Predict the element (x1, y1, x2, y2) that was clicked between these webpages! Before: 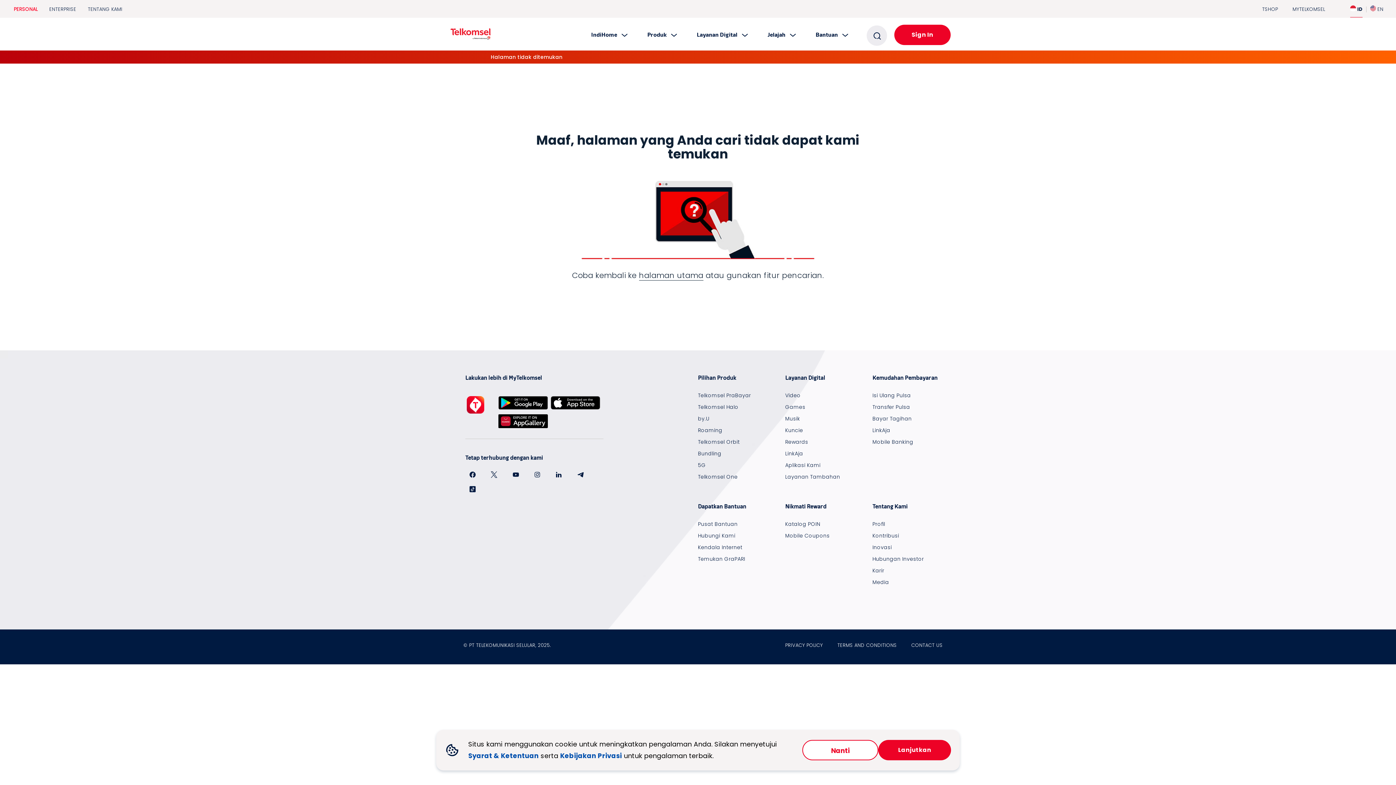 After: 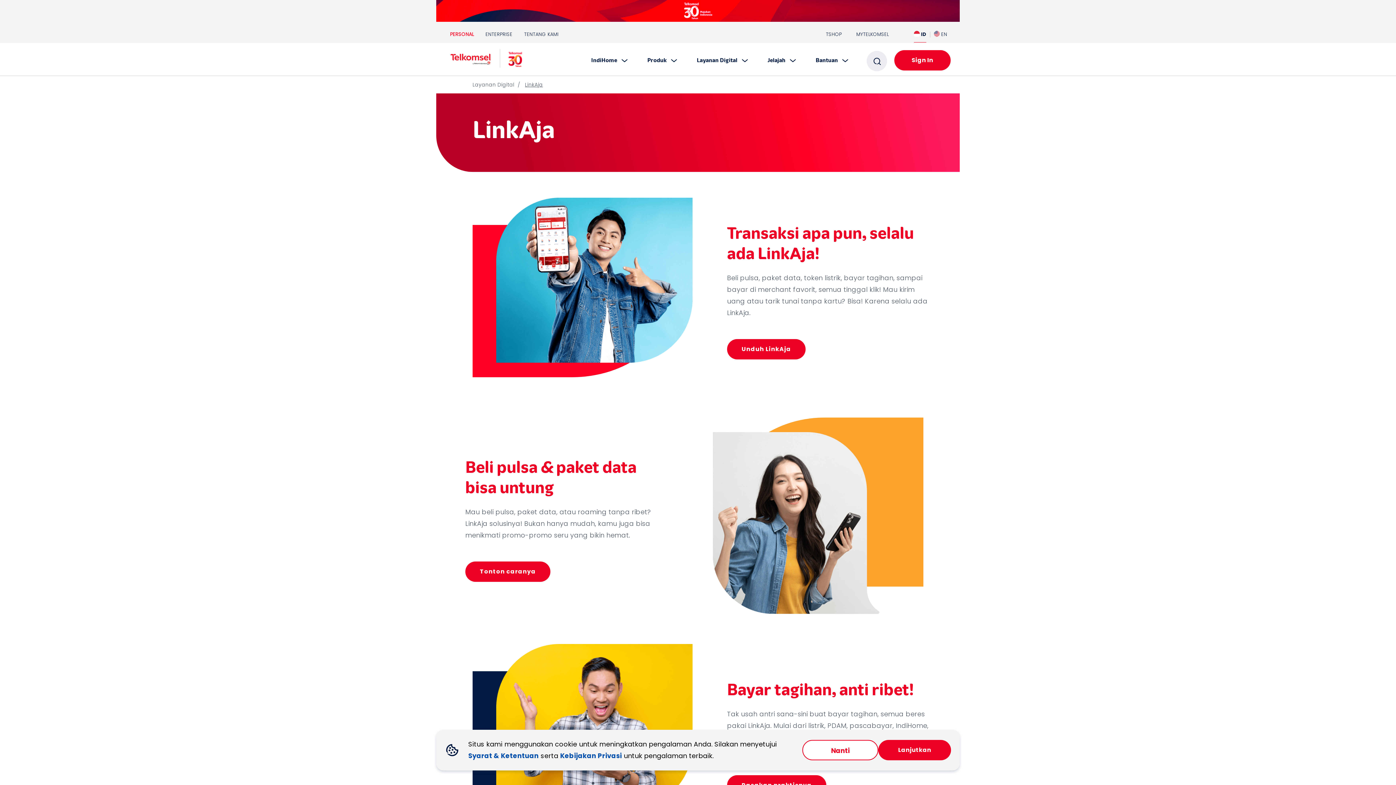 Action: bbox: (785, 450, 803, 457) label: LinkAja